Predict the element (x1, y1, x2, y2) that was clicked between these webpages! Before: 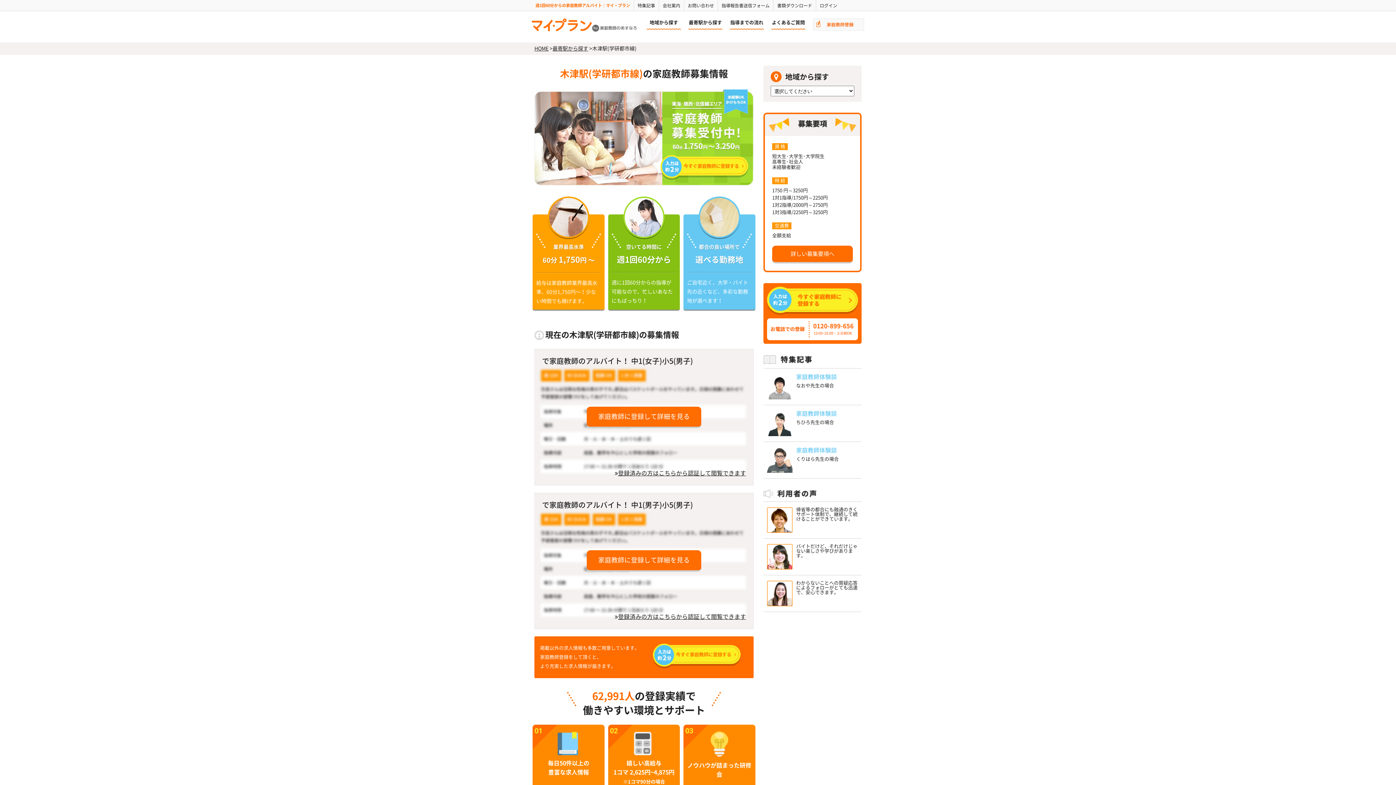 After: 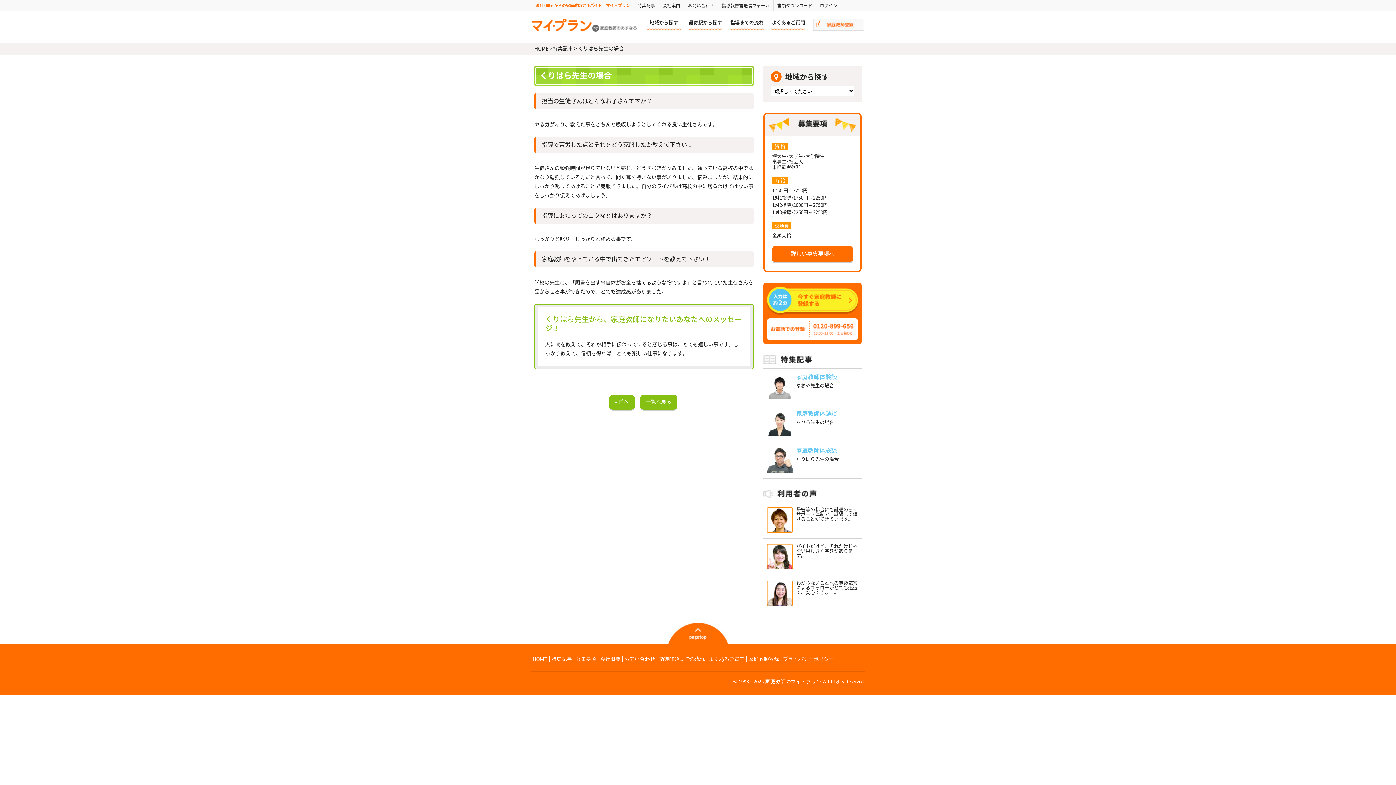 Action: bbox: (796, 457, 838, 461) label: くりはら先生の場合